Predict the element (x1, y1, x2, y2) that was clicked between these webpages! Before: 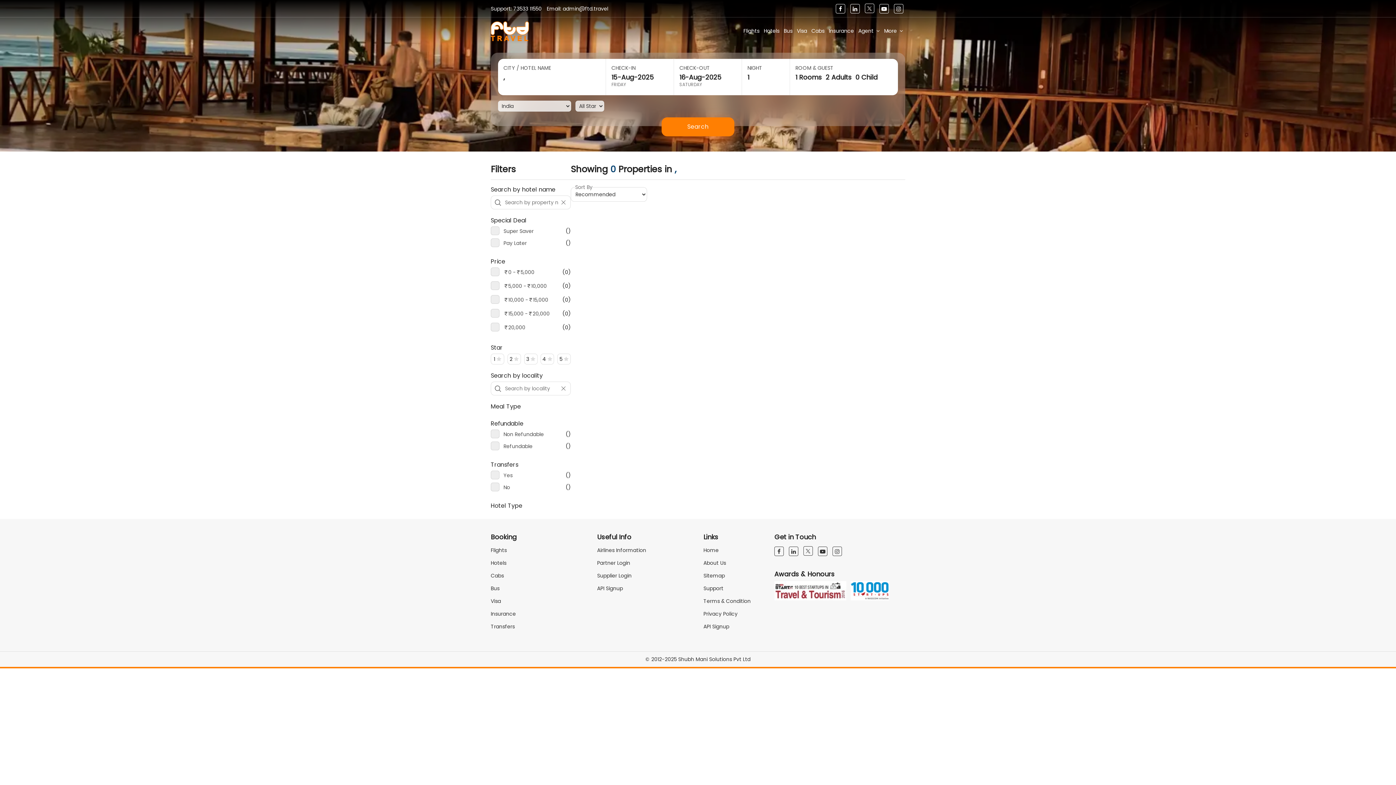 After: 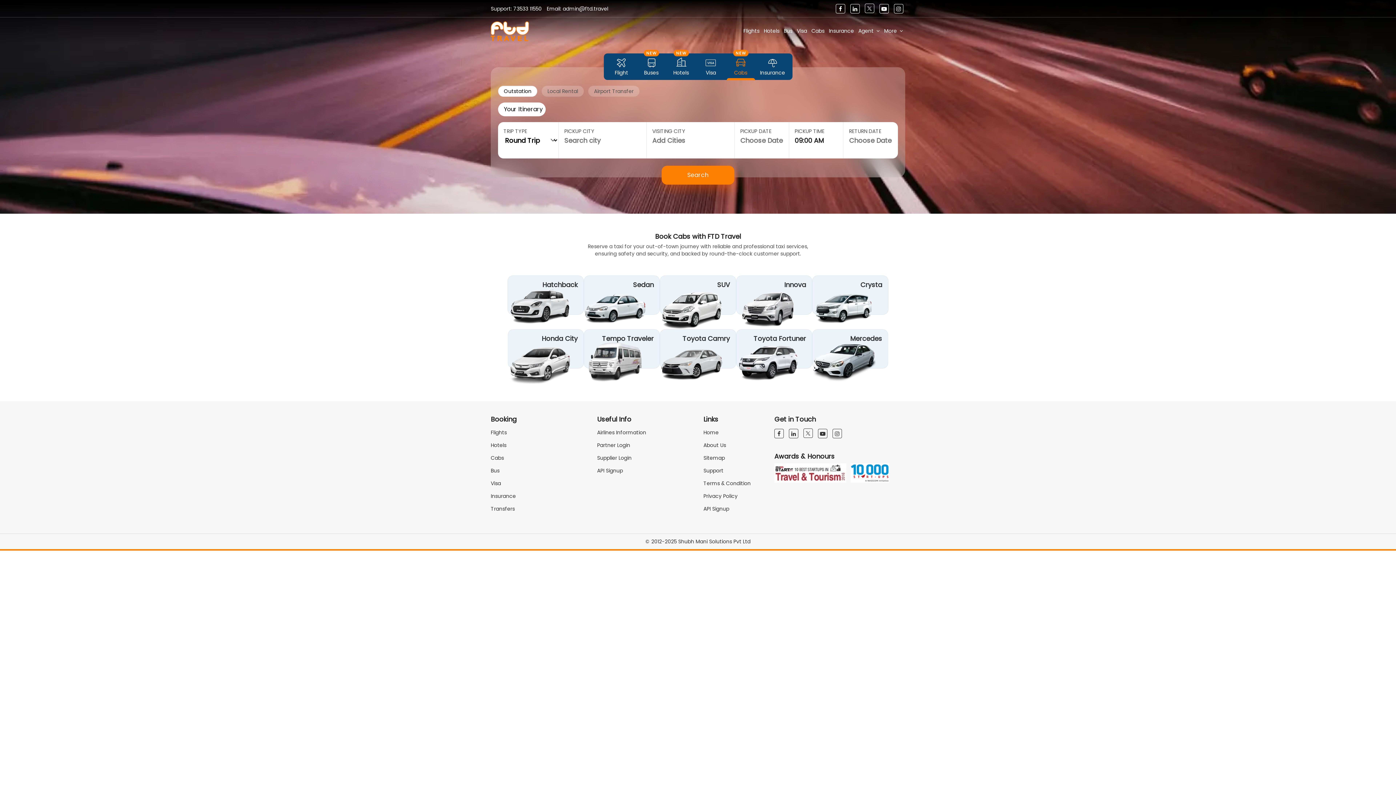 Action: label: Cabs bbox: (490, 589, 504, 596)